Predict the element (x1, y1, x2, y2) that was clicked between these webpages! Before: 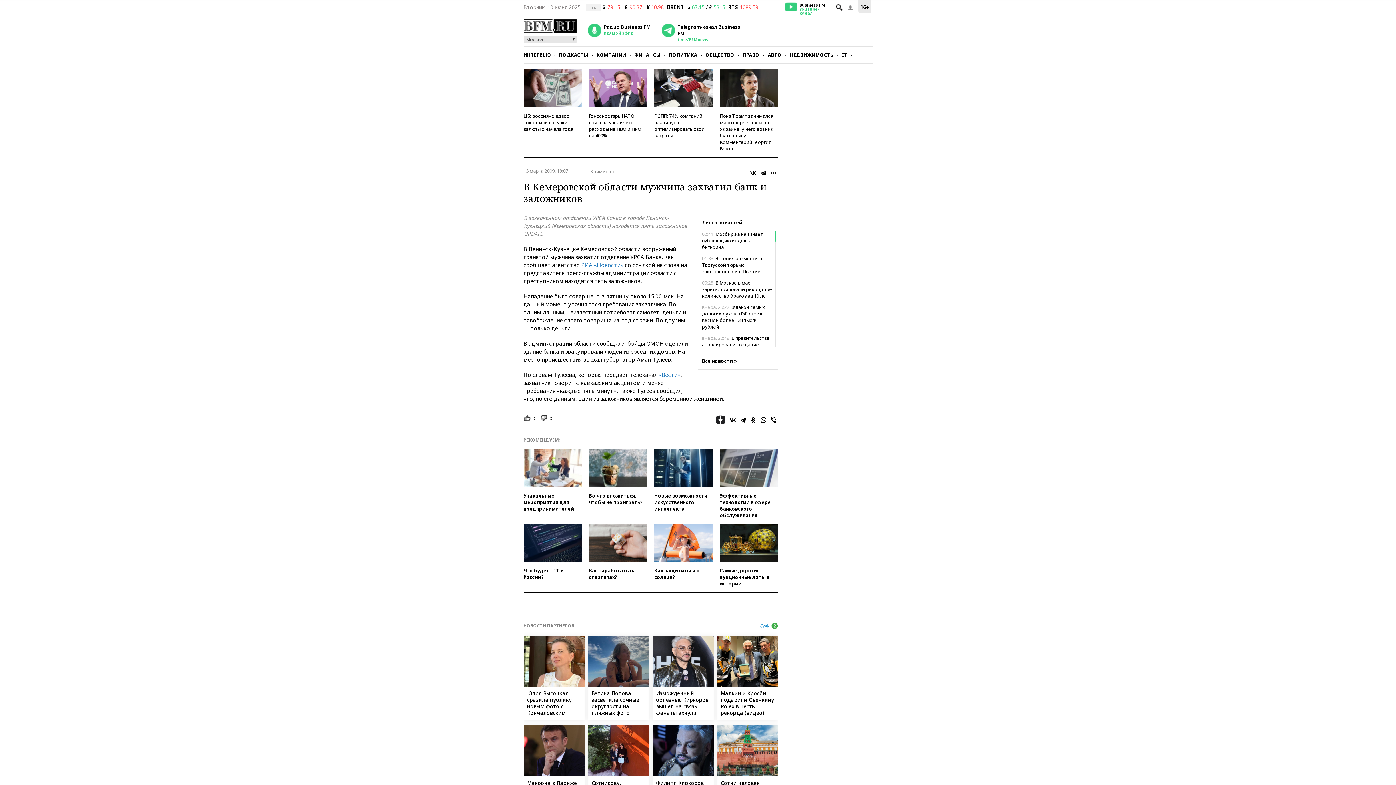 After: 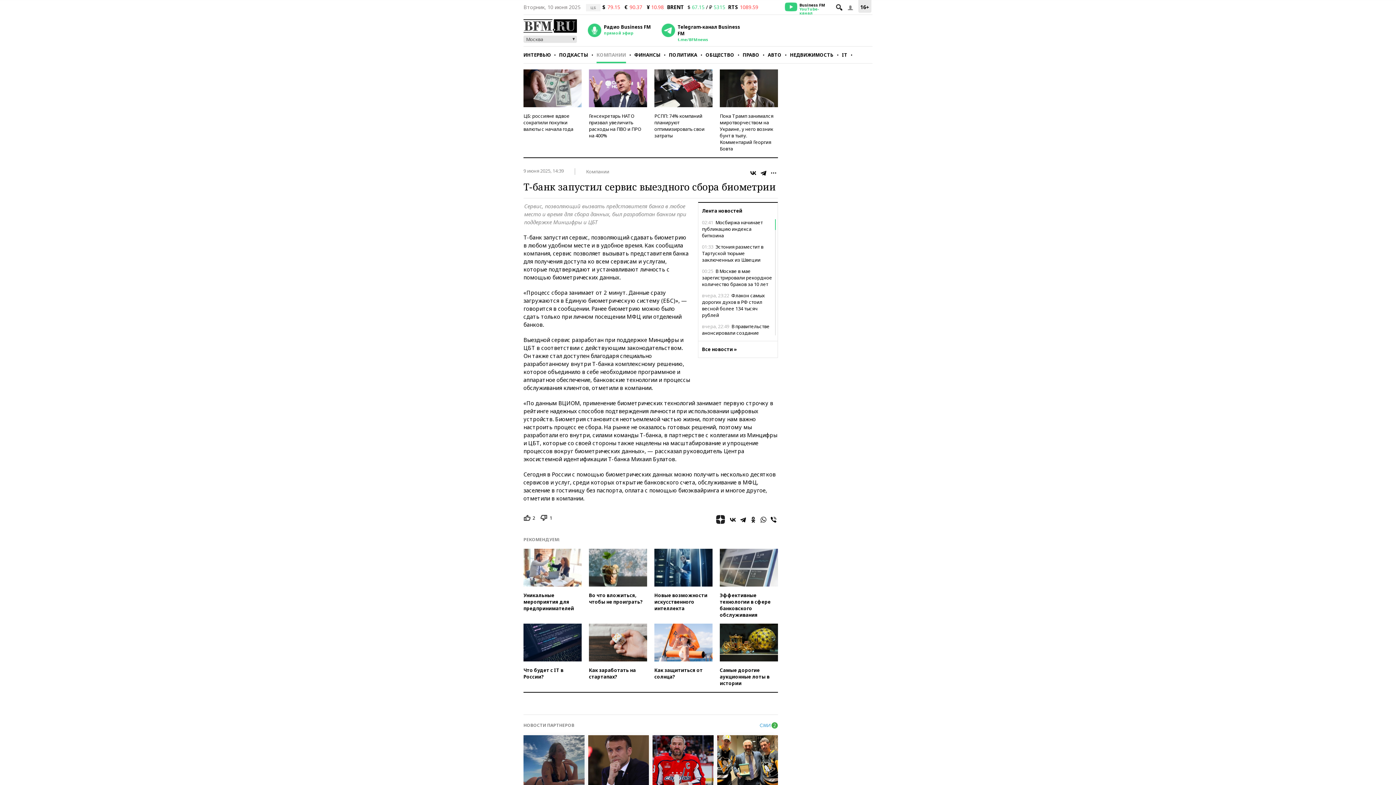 Action: label: Эффективные технологии в сфере банковского обслуживания bbox: (720, 449, 778, 518)